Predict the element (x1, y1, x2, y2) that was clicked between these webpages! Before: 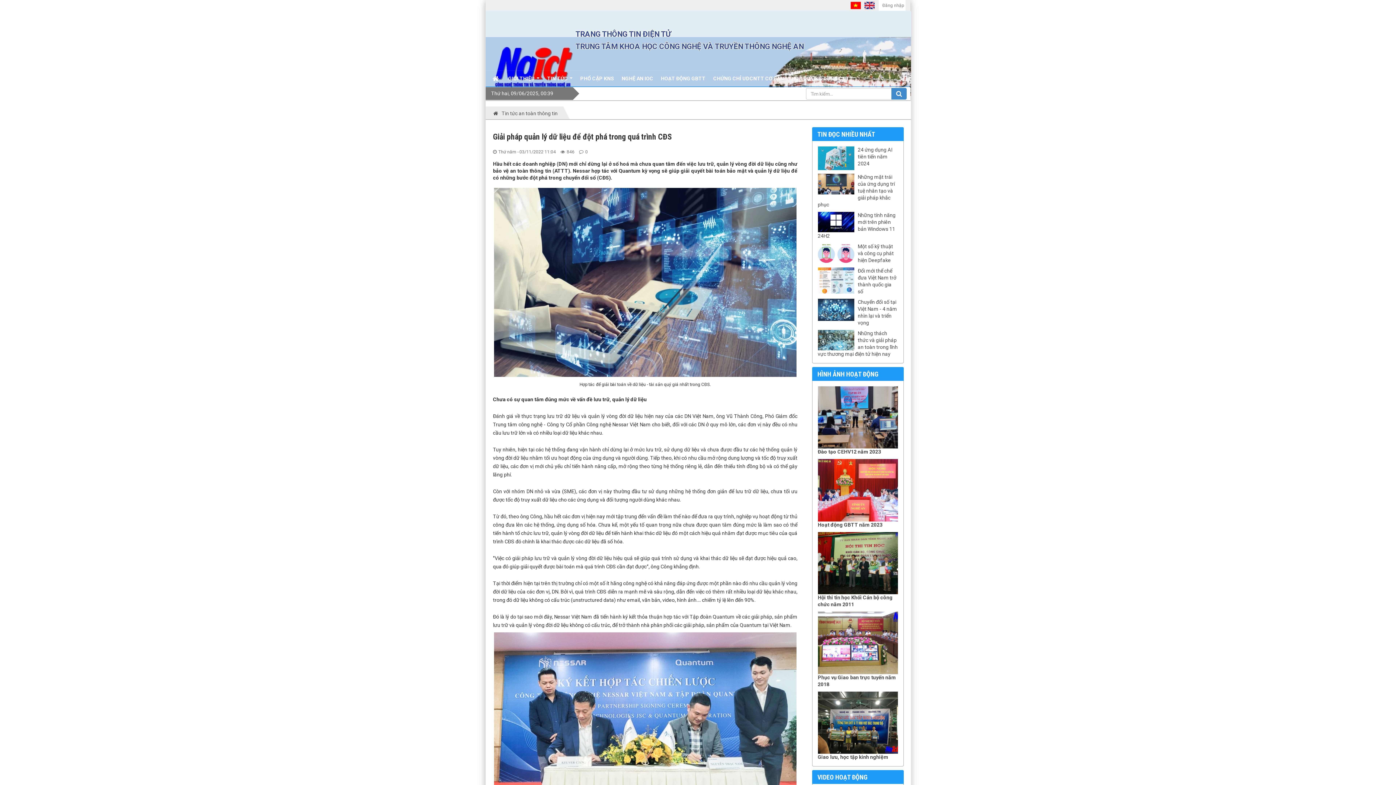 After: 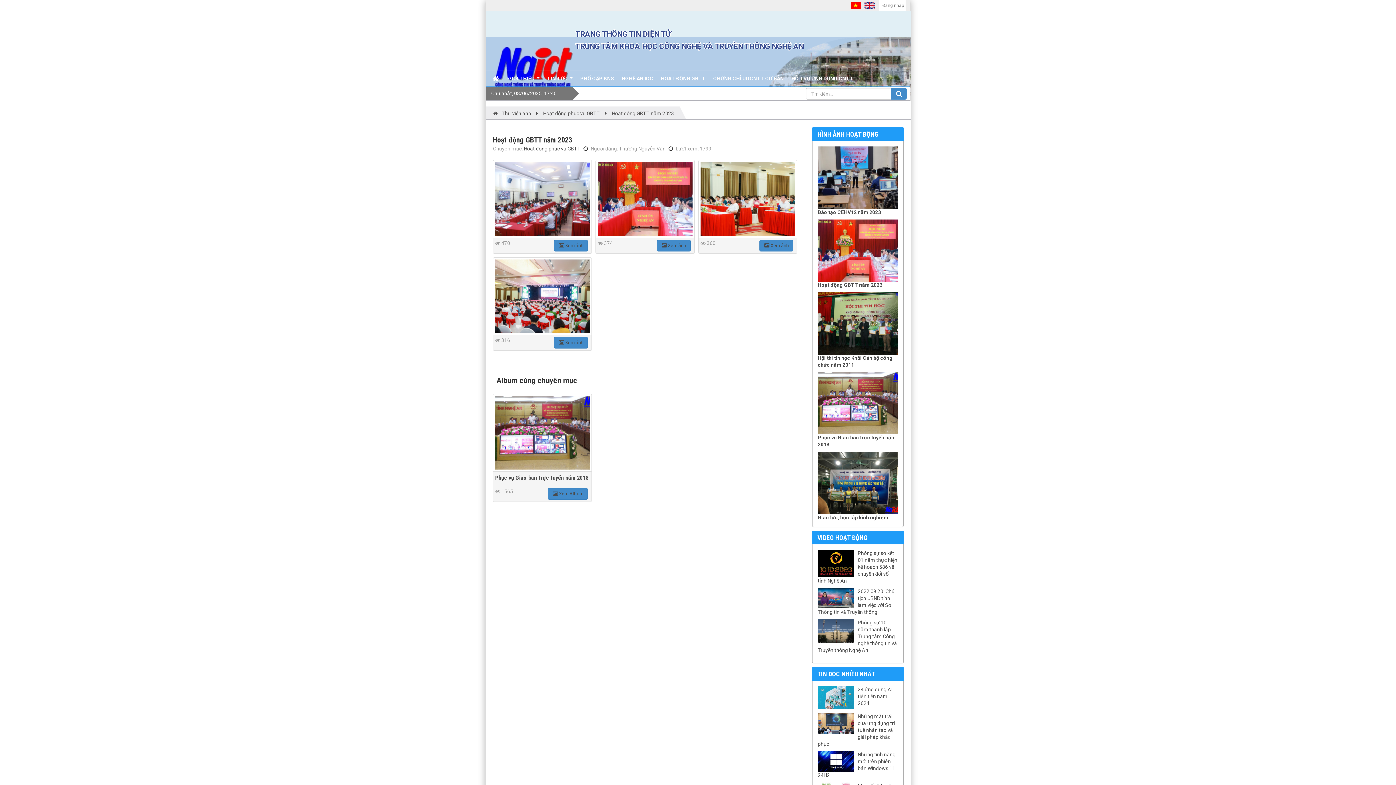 Action: bbox: (818, 459, 898, 521)